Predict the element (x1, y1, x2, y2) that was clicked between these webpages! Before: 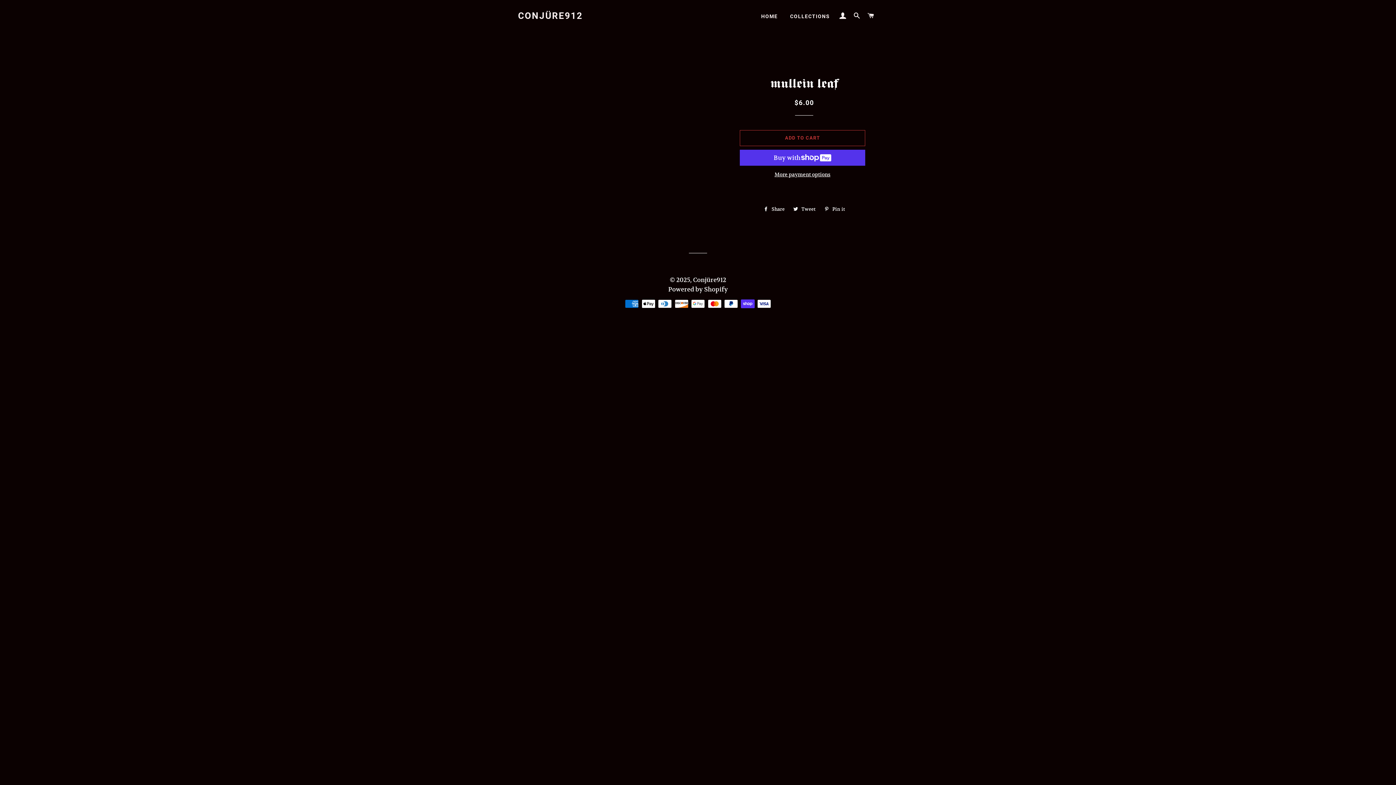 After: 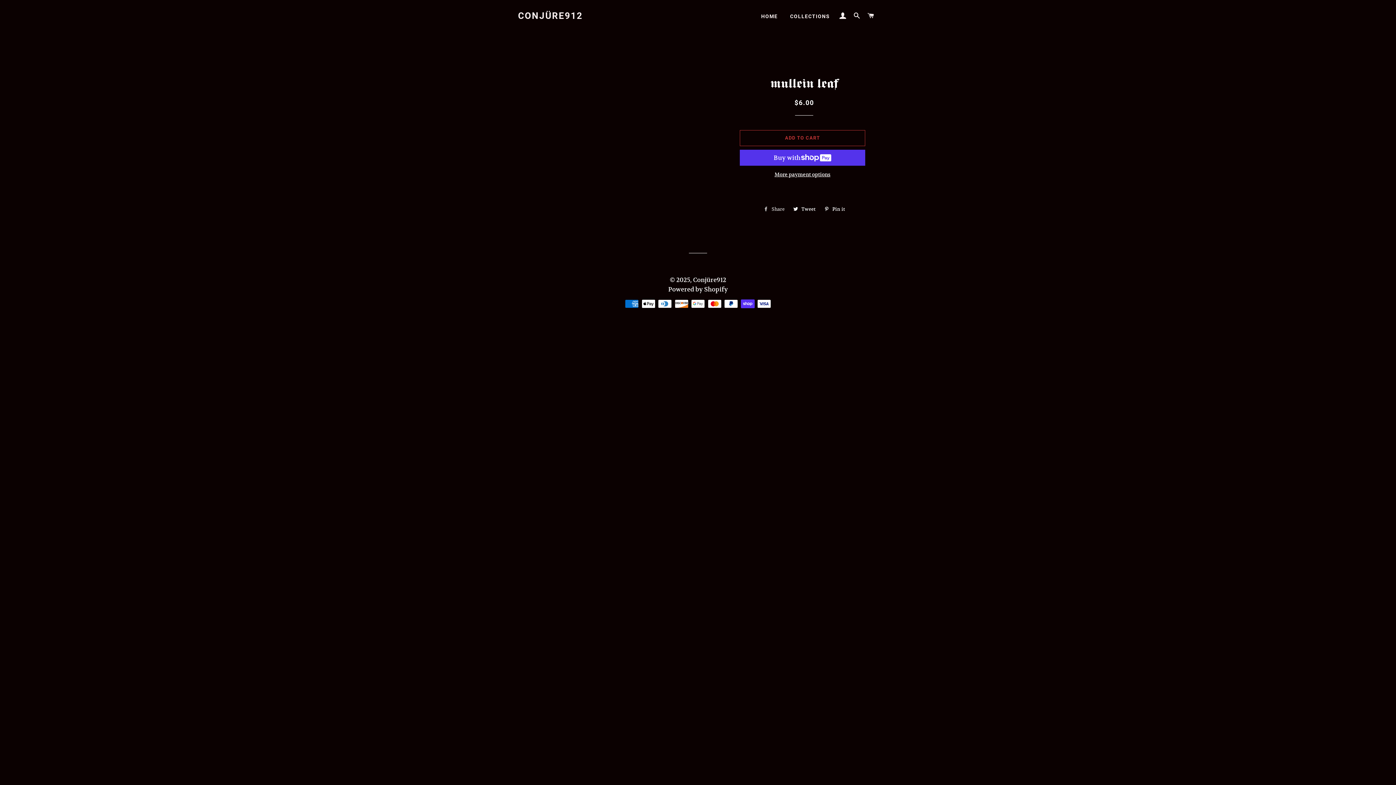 Action: label:  Share
Share on Facebook bbox: (760, 204, 788, 214)